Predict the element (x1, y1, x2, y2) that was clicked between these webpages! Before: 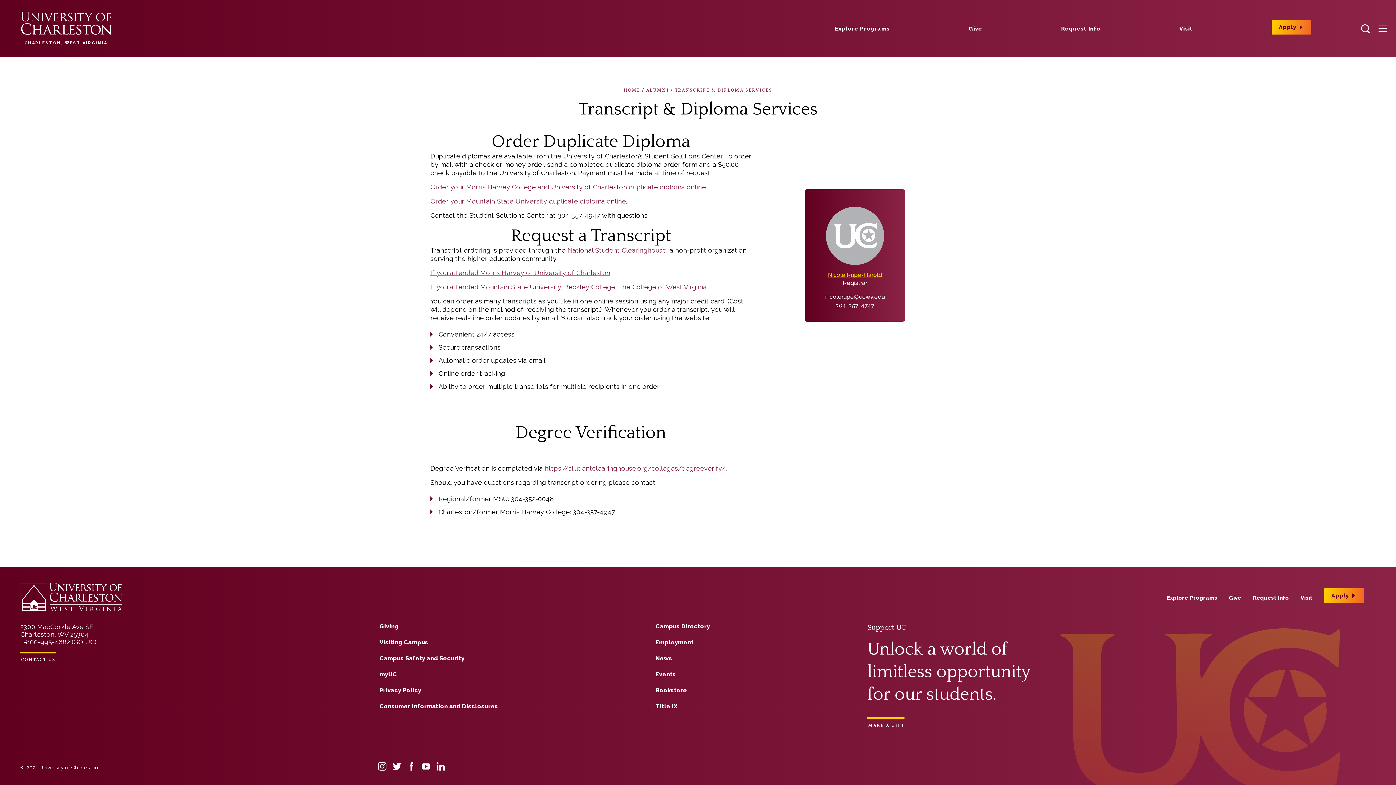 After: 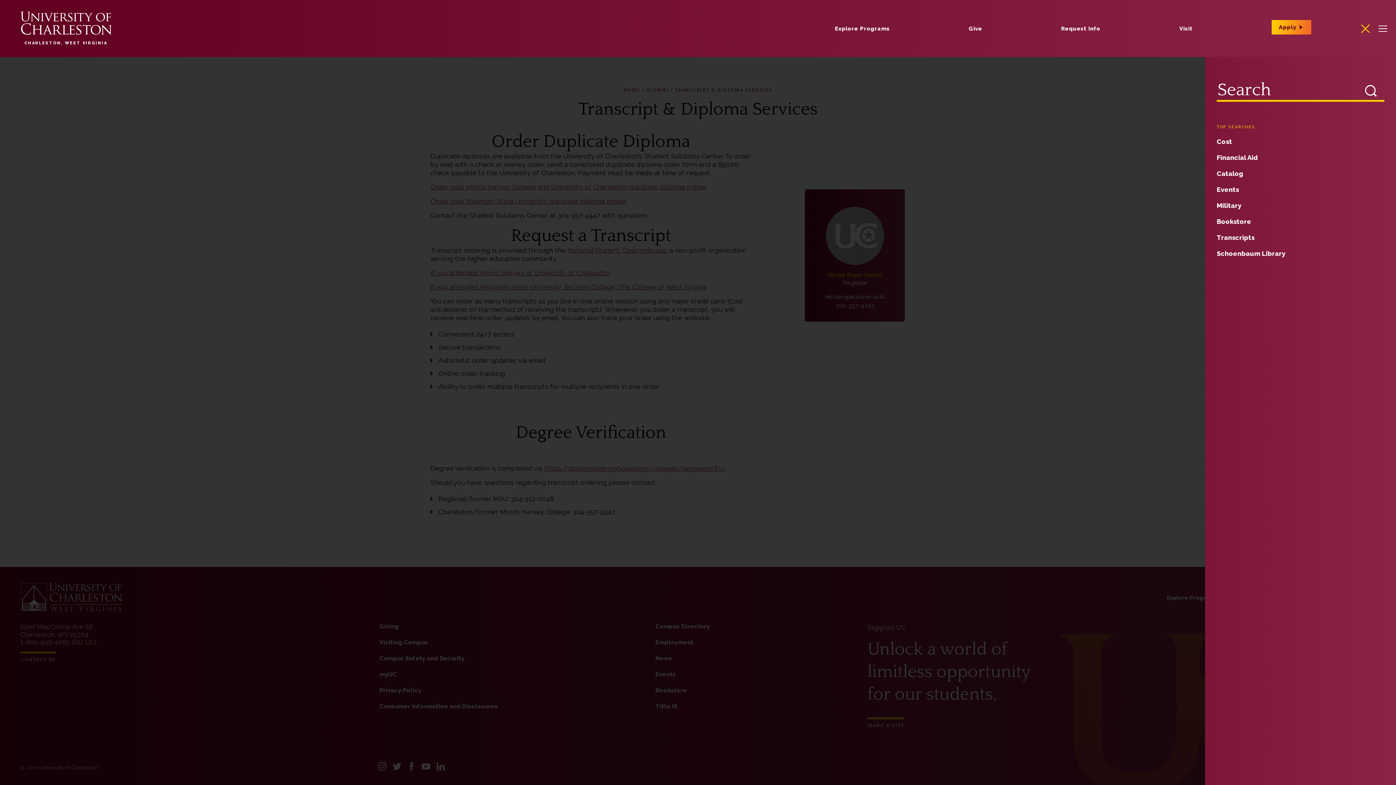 Action: bbox: (1355, 0, 1373, 57)